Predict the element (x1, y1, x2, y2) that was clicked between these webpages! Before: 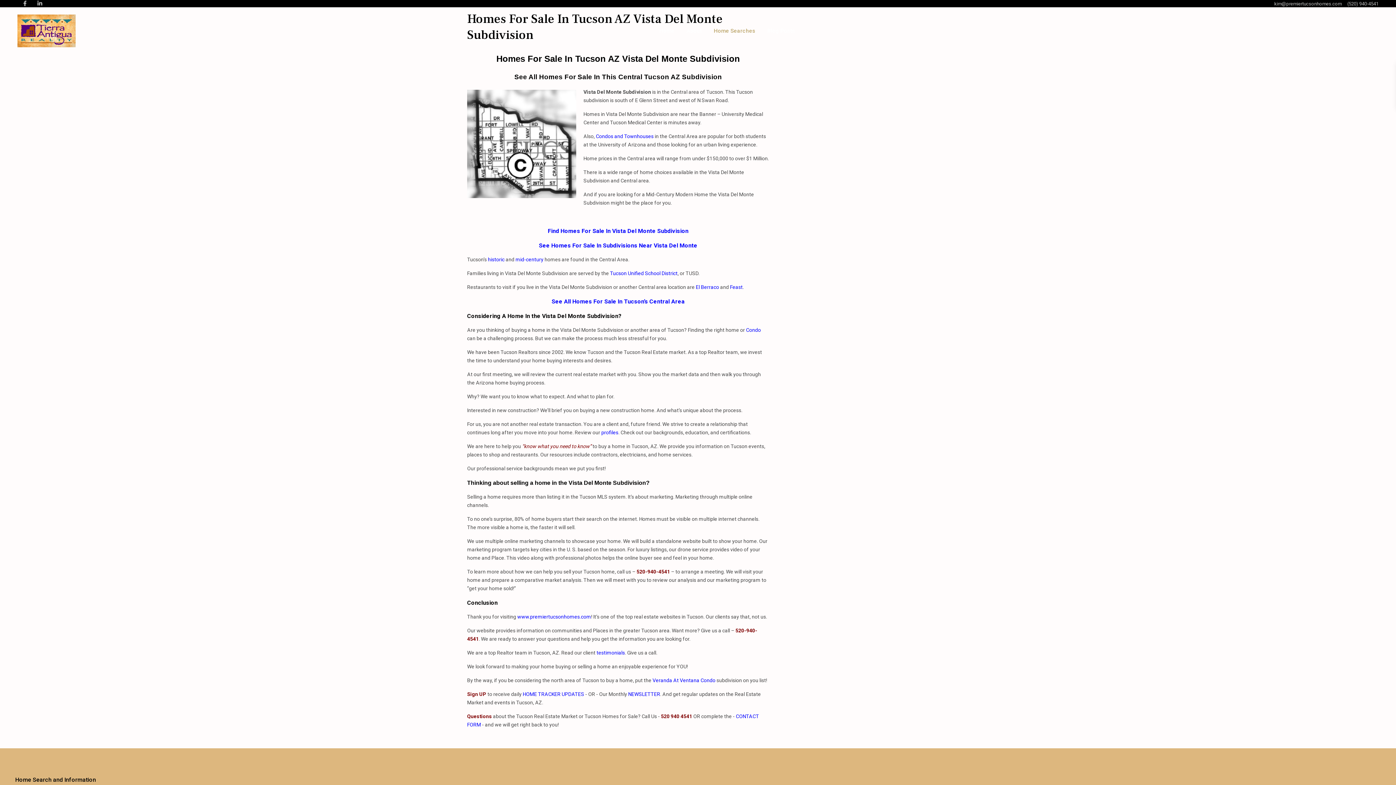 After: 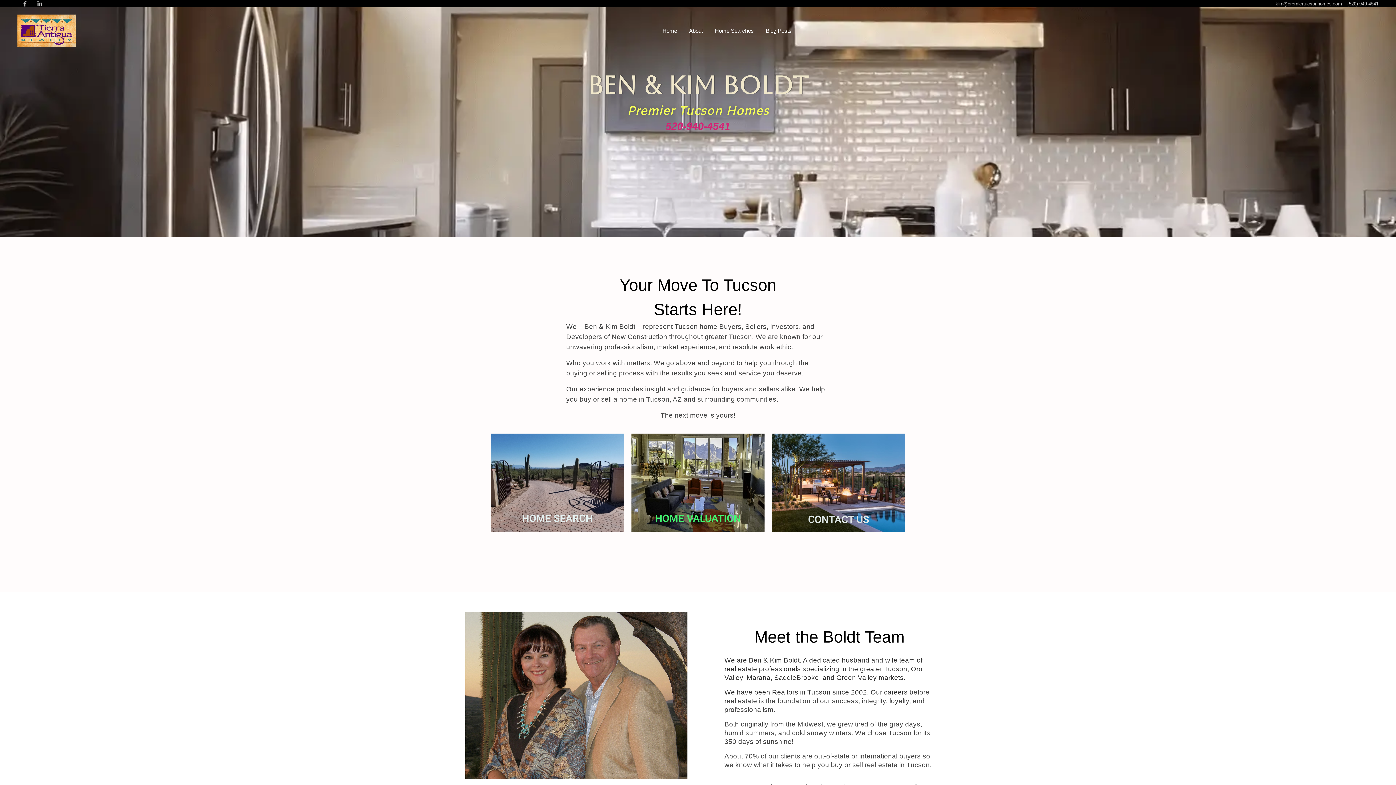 Action: bbox: (17, 14, 75, 47)